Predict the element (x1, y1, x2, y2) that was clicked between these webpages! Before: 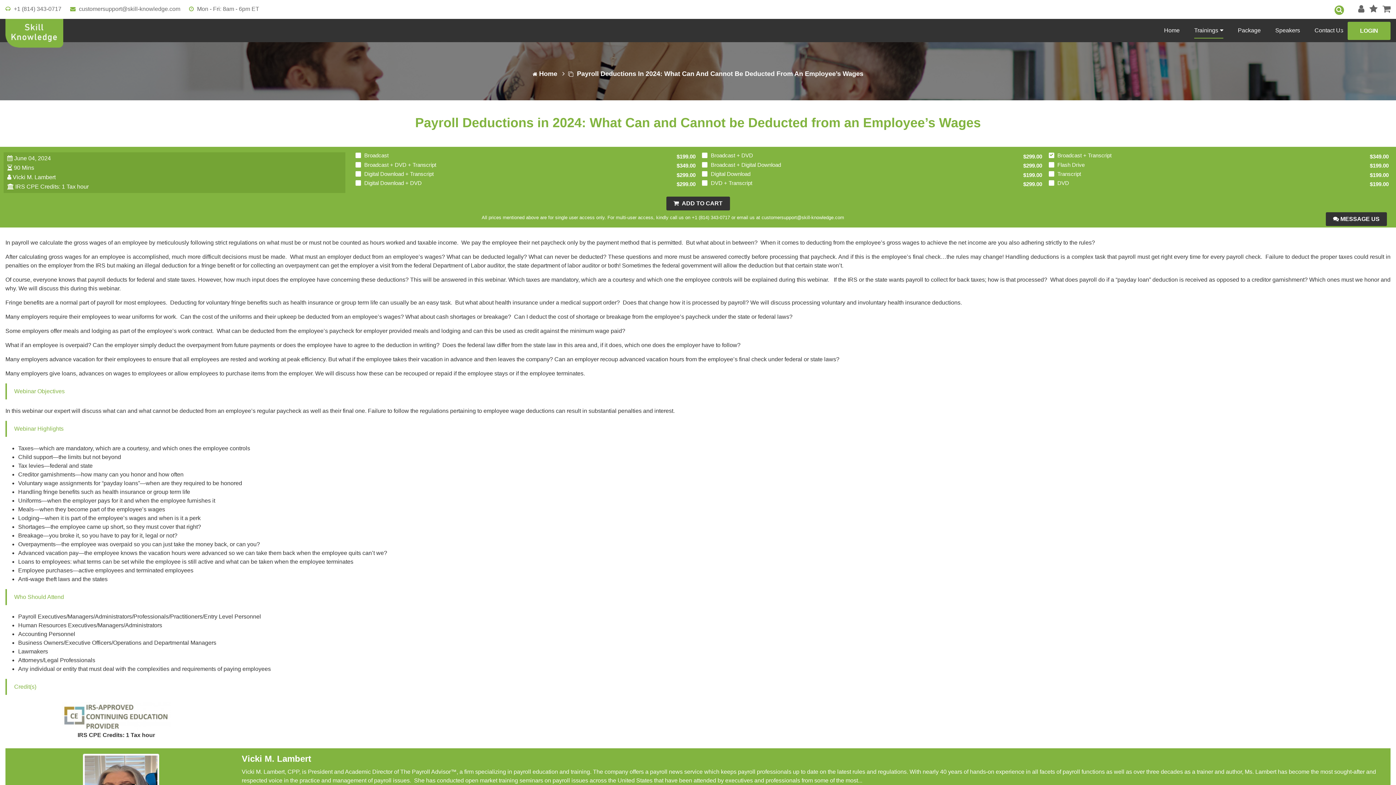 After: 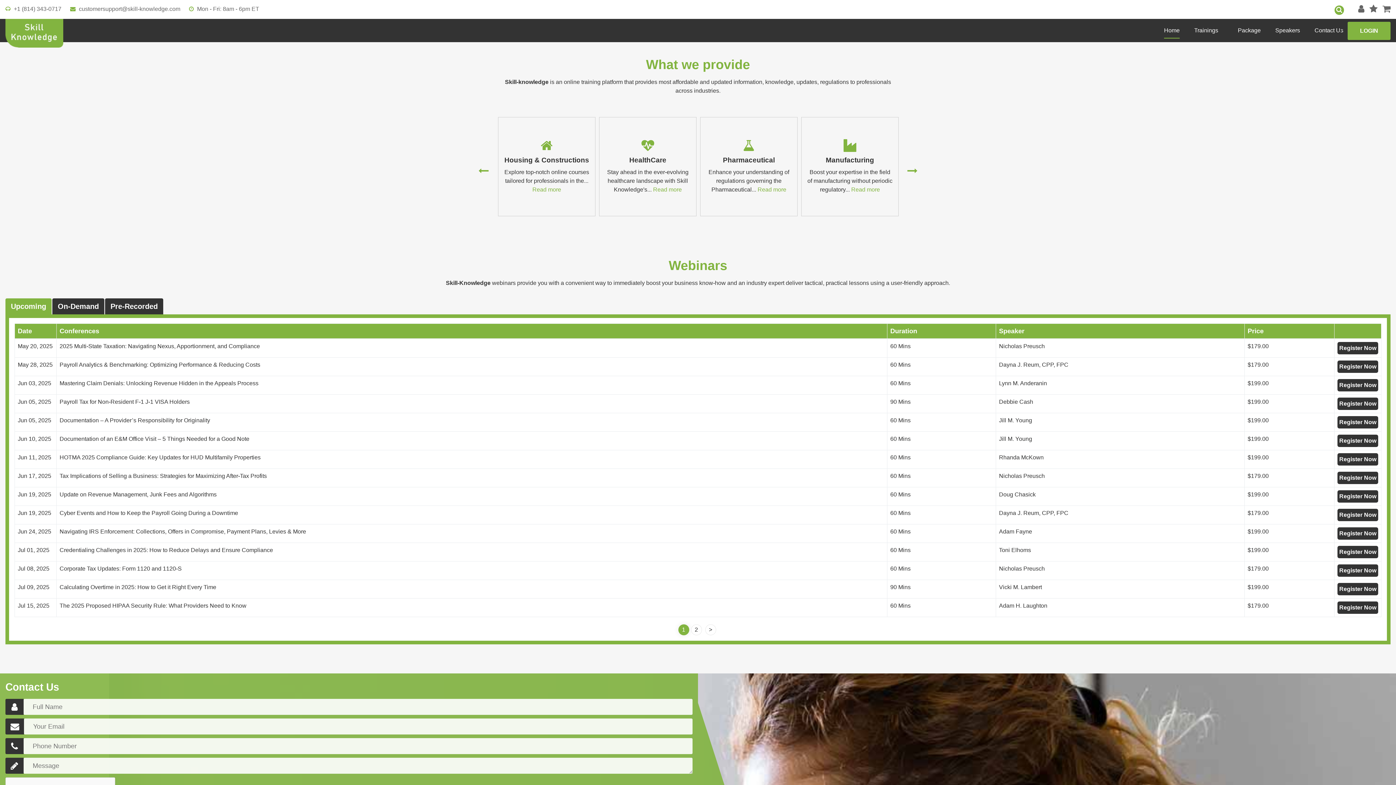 Action: bbox: (1164, 18, 1179, 42) label: Home